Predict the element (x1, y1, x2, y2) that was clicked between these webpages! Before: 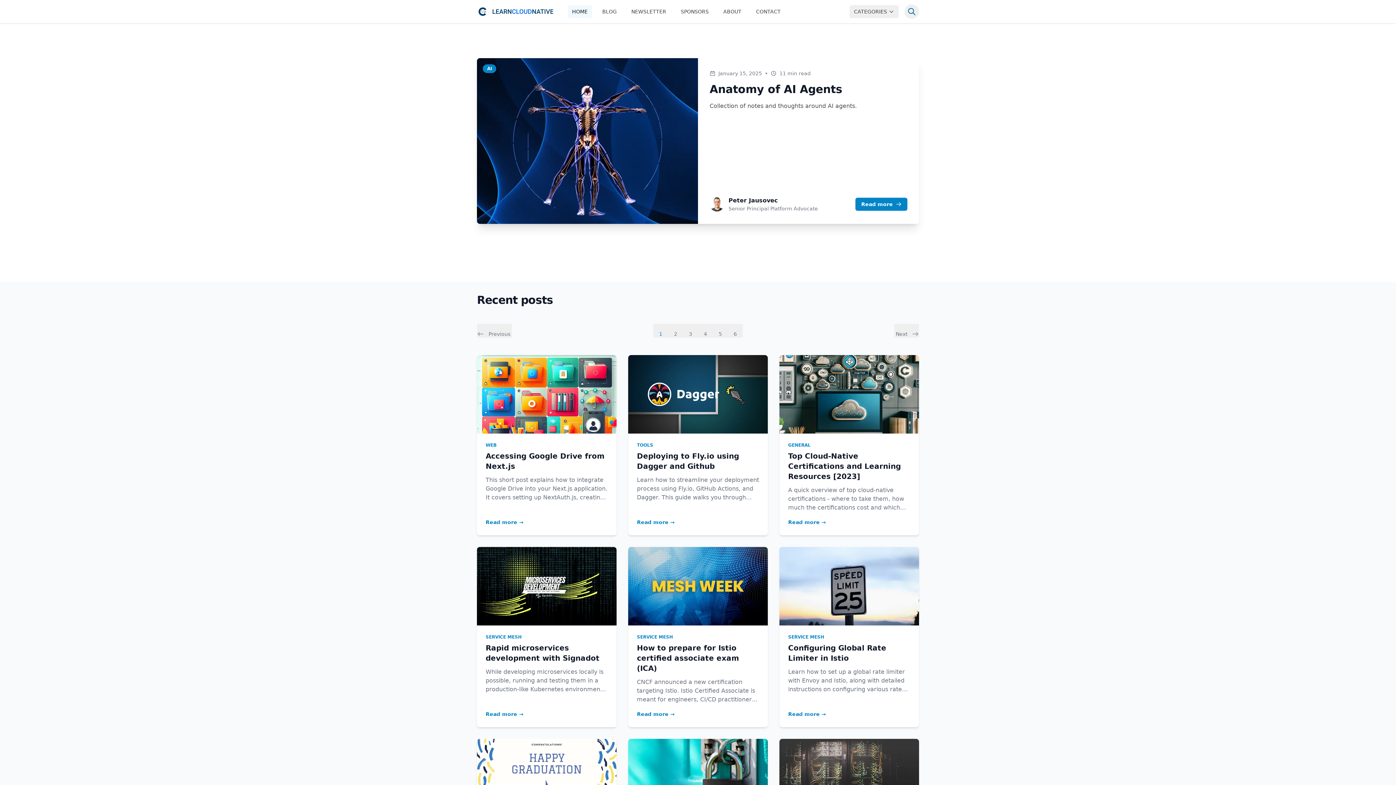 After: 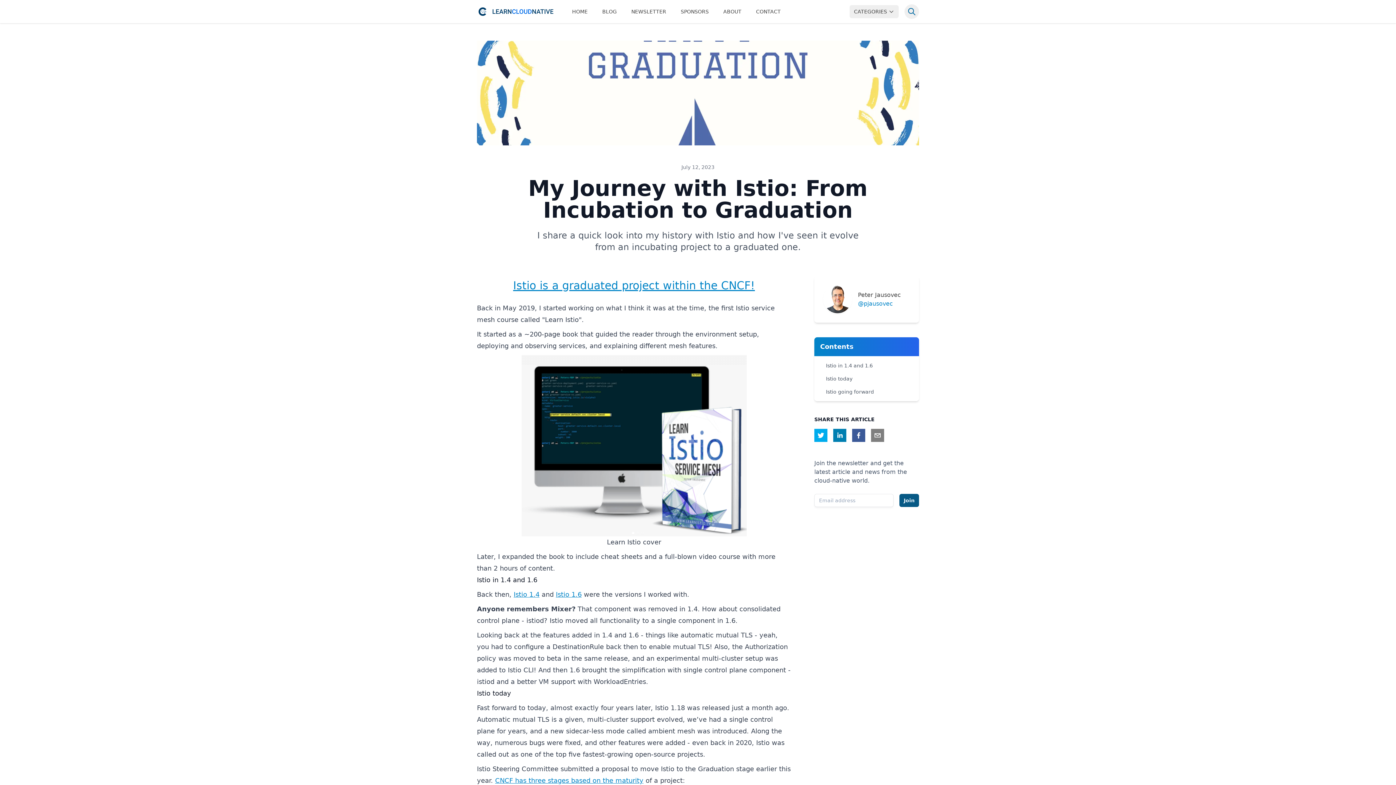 Action: bbox: (477, 739, 616, 817)